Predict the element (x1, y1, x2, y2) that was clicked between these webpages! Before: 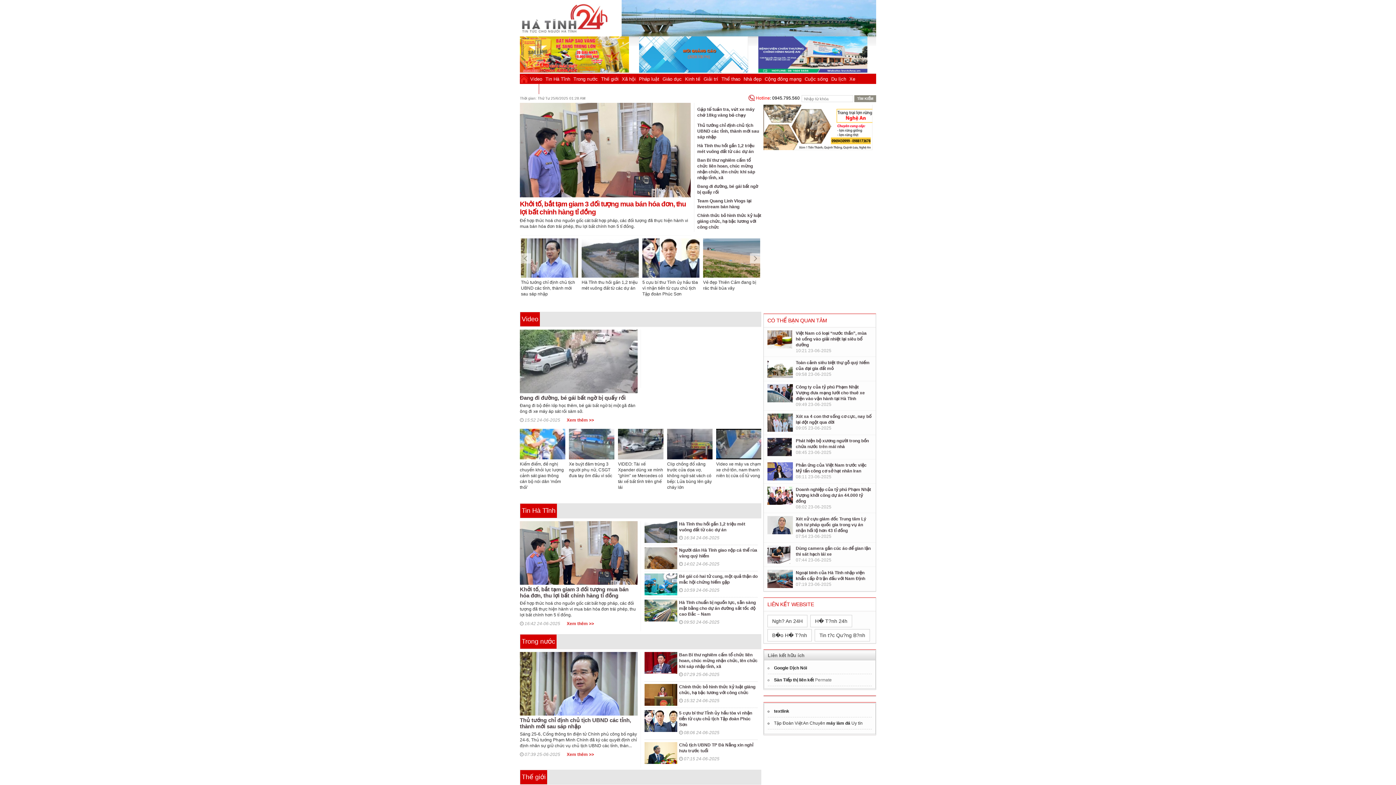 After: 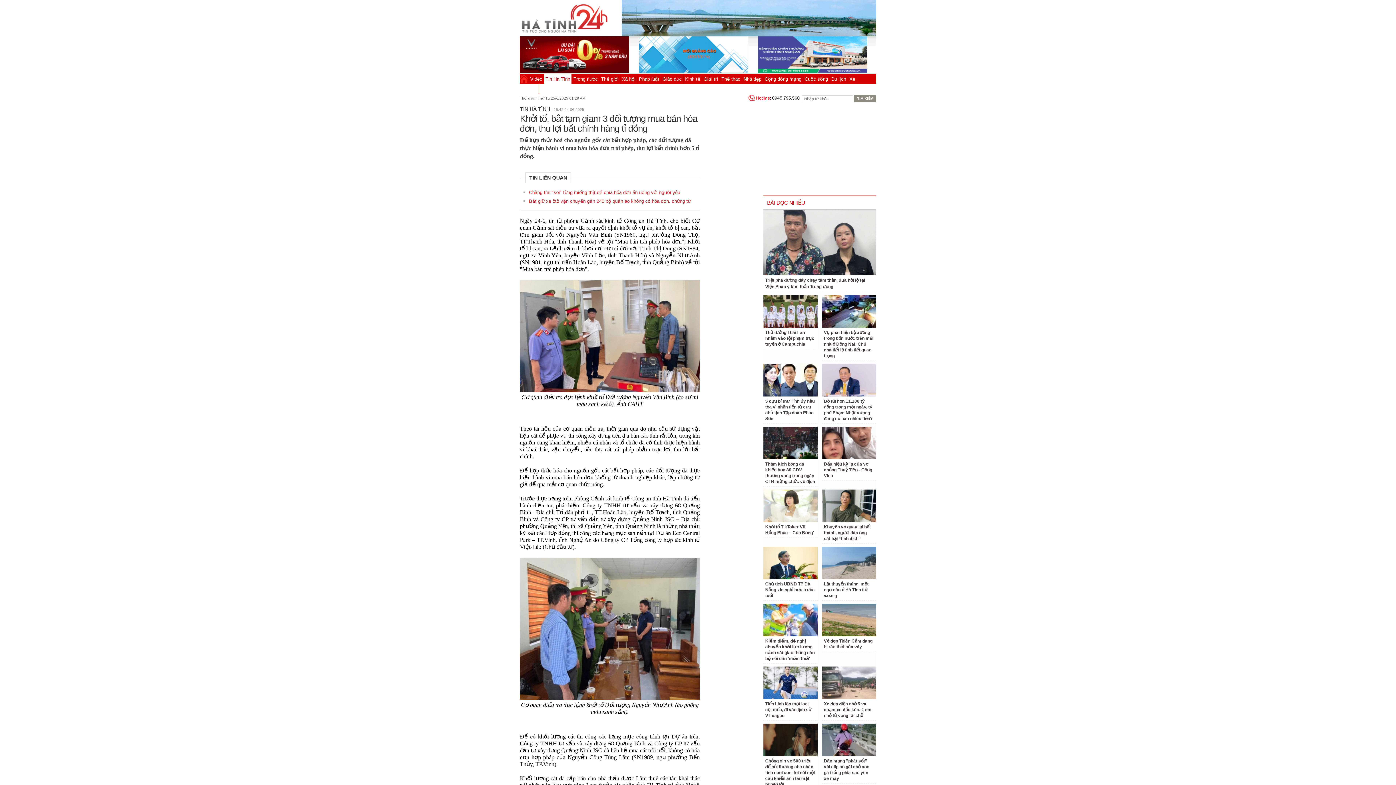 Action: bbox: (520, 521, 637, 585)